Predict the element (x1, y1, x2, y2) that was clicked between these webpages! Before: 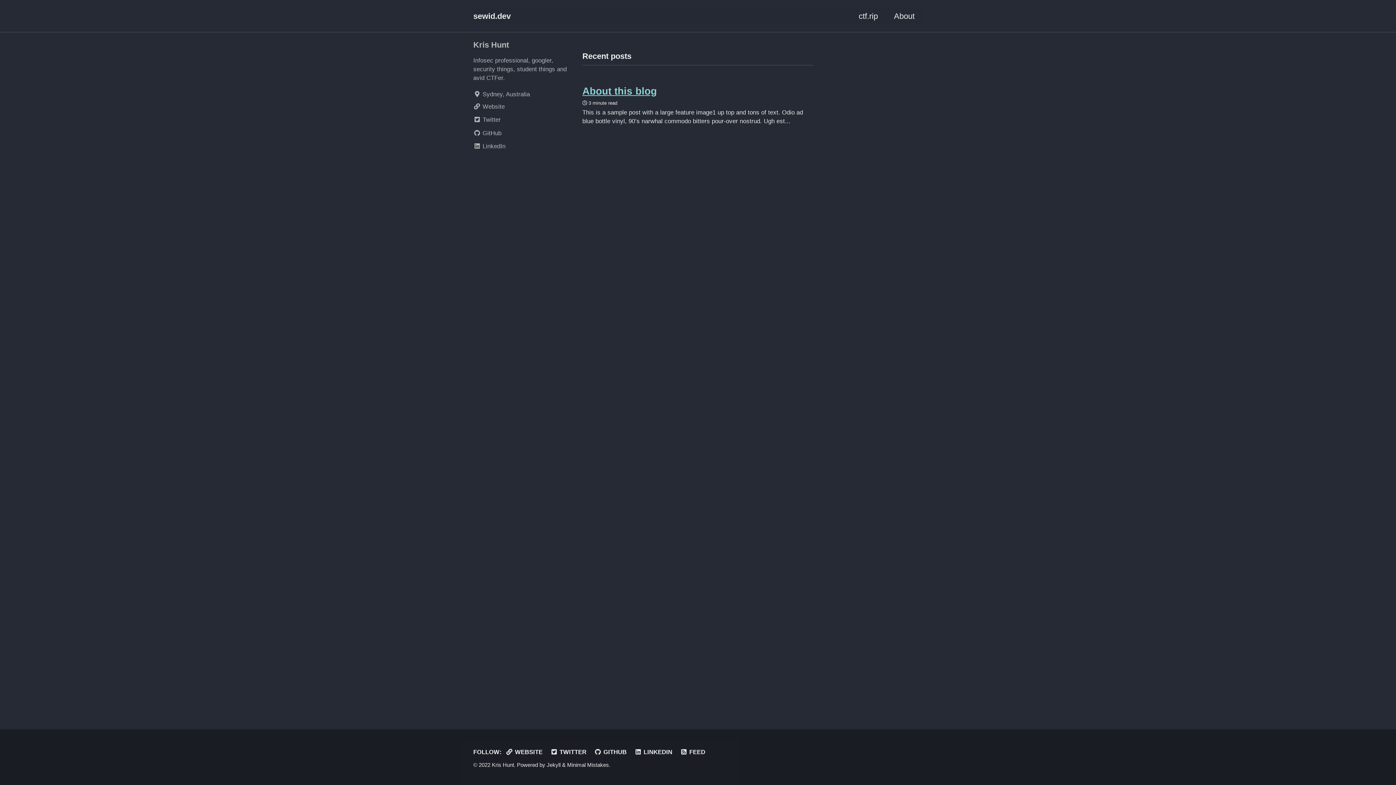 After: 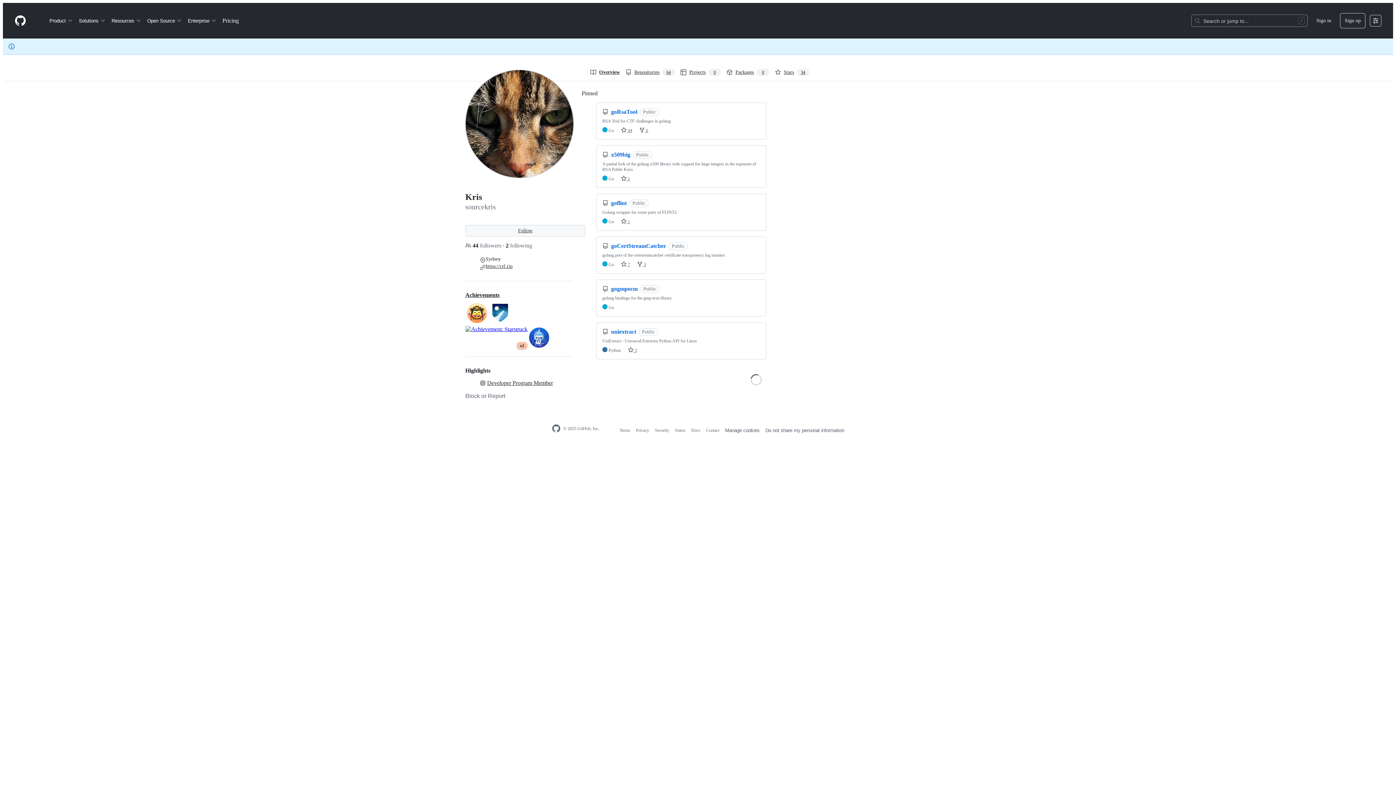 Action: bbox: (473, 127, 574, 138) label: GitHub